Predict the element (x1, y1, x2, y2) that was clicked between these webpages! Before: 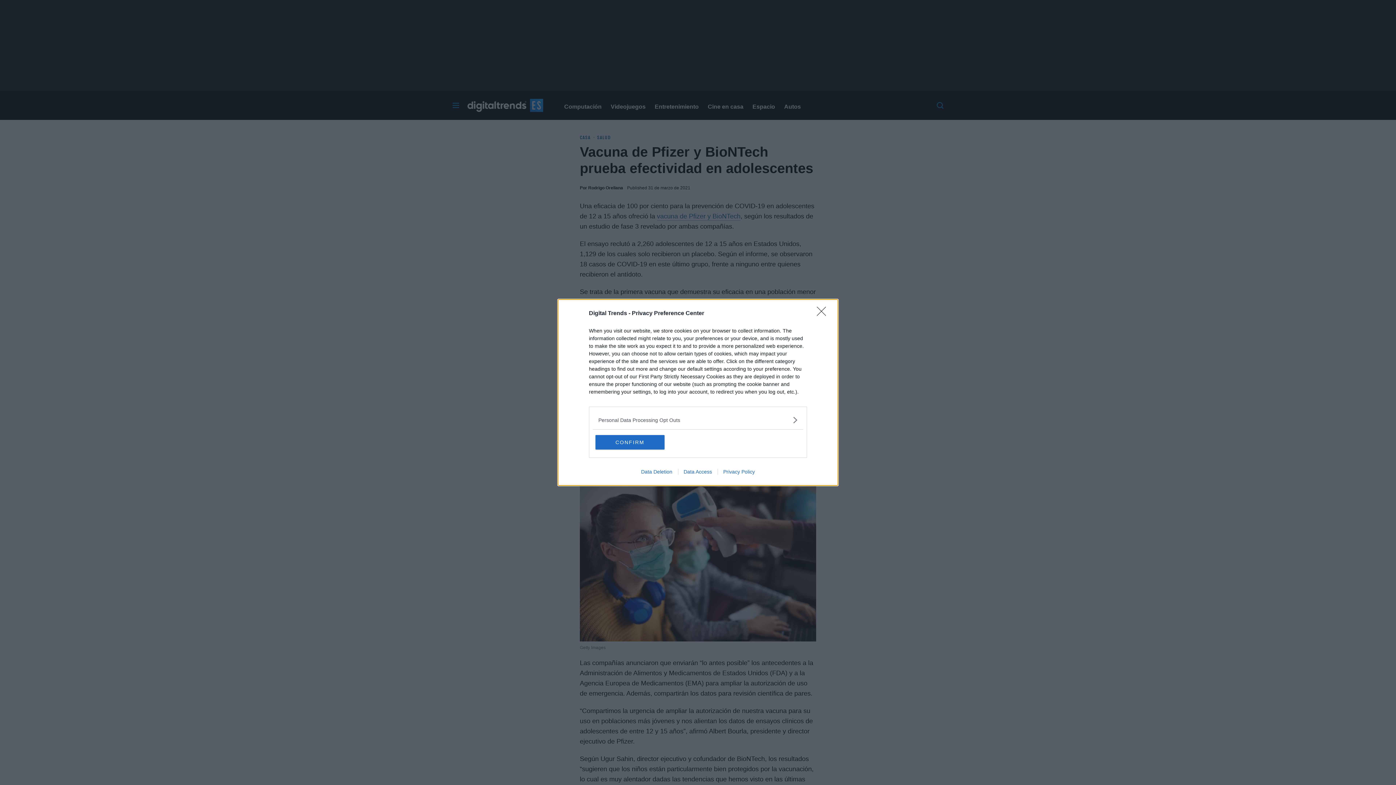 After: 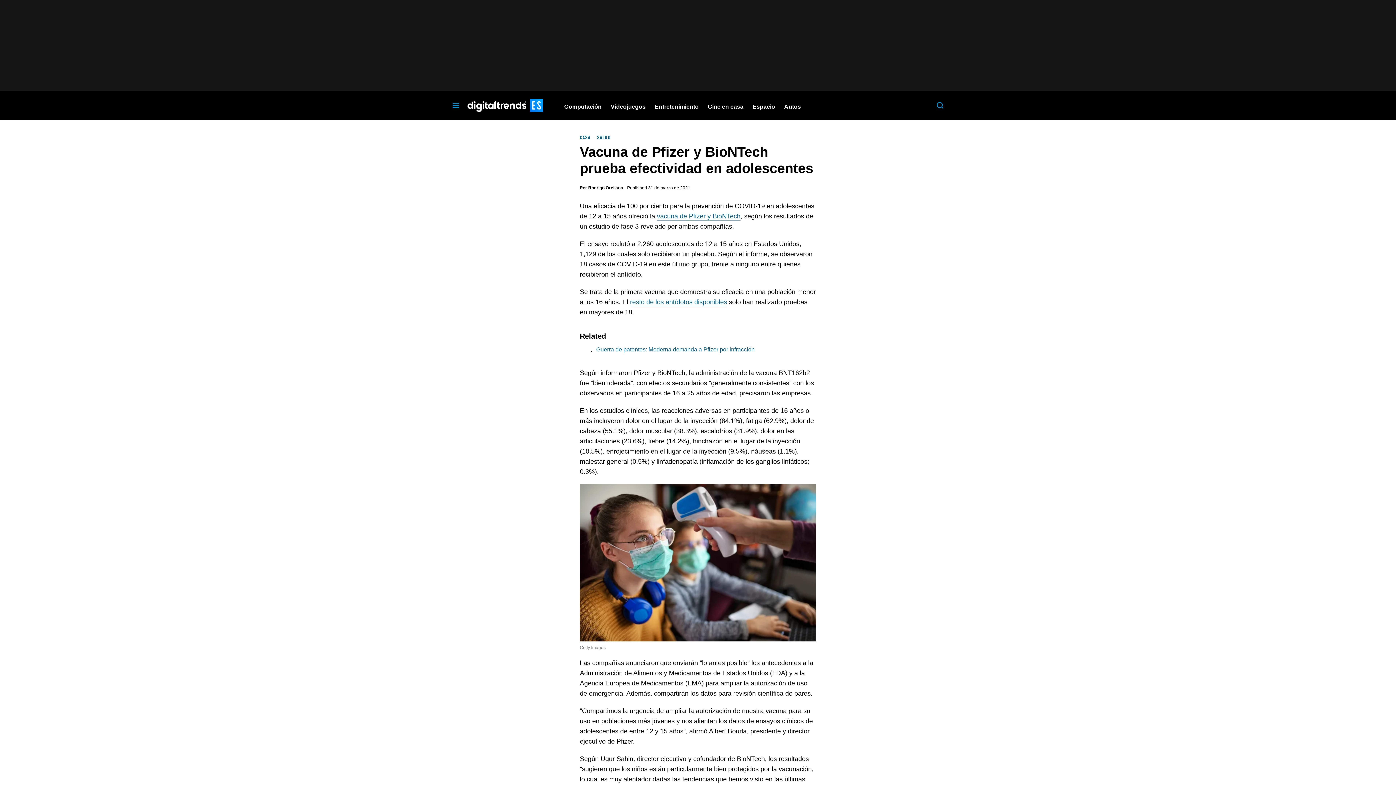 Action: label: CONFIRM bbox: (595, 435, 664, 449)